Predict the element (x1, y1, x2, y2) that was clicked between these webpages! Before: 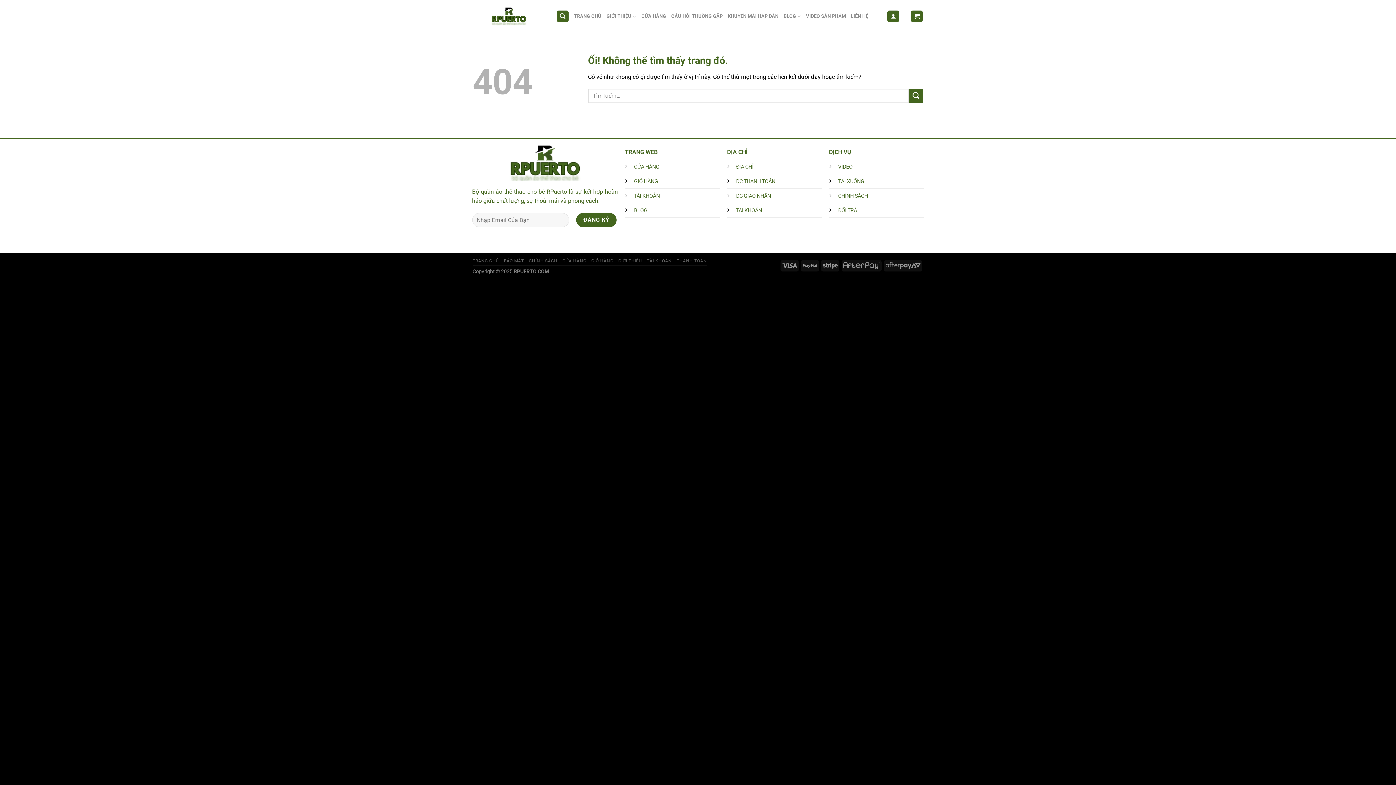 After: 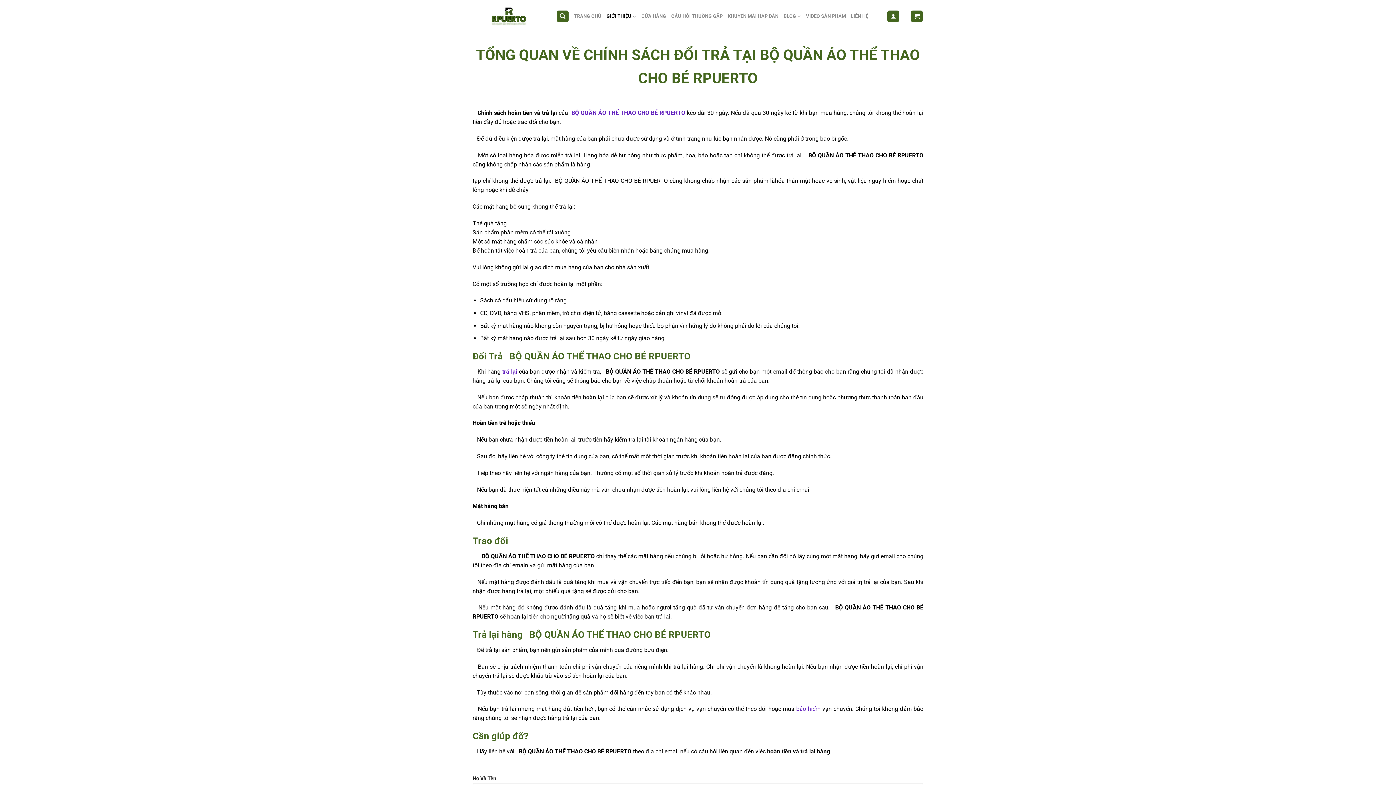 Action: bbox: (838, 207, 857, 213) label: ĐỔI TRẢ